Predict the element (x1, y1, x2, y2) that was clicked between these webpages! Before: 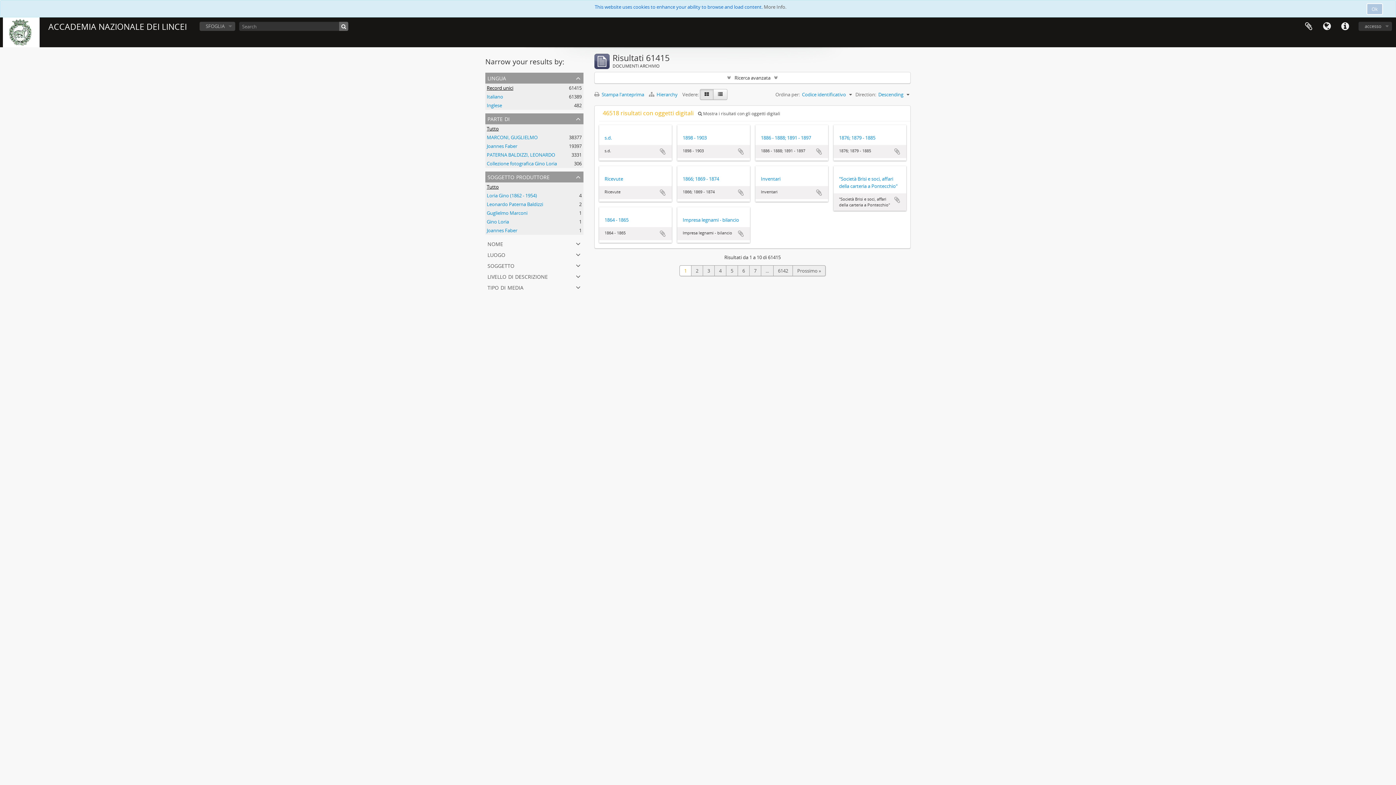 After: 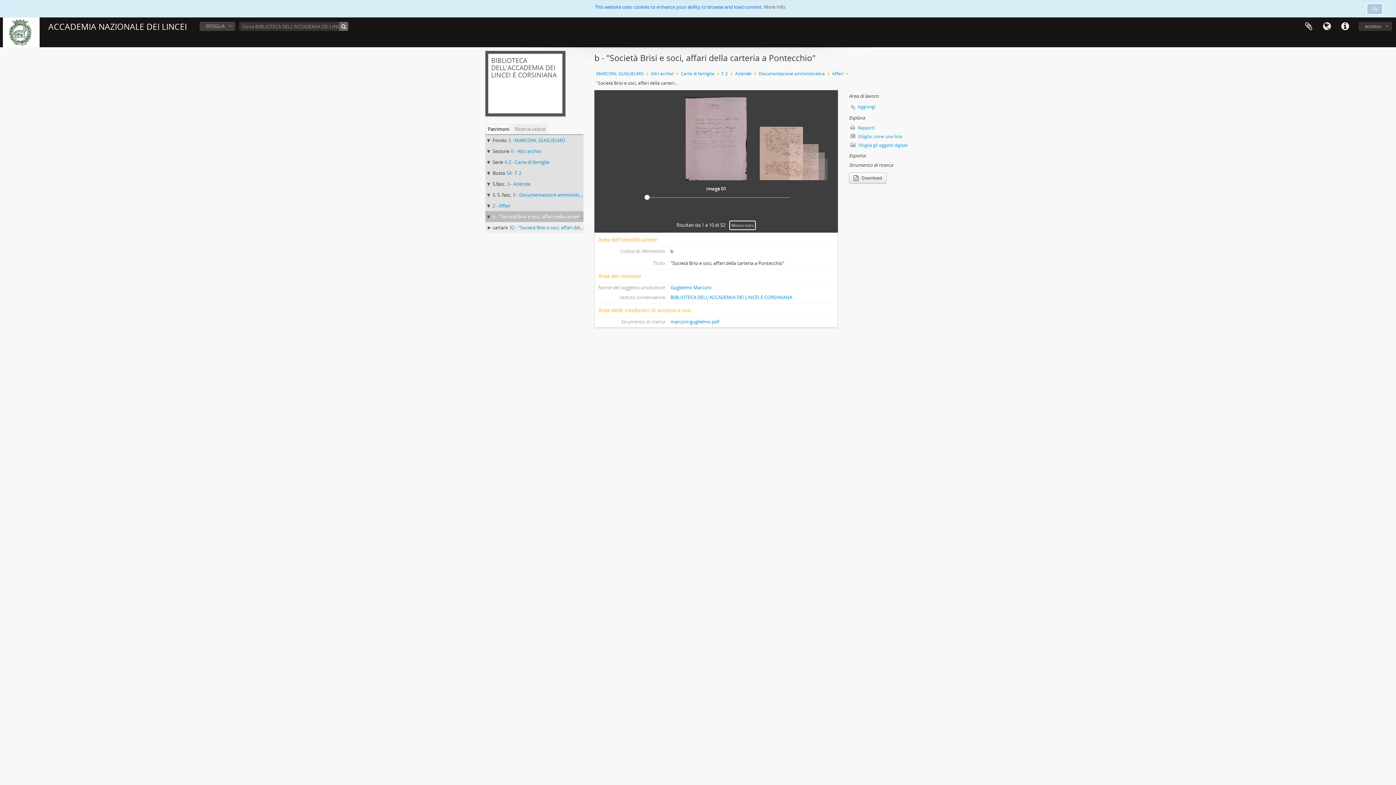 Action: label: "Società Brisi e soci, affari della carteria a Pontecchio" bbox: (839, 175, 901, 189)